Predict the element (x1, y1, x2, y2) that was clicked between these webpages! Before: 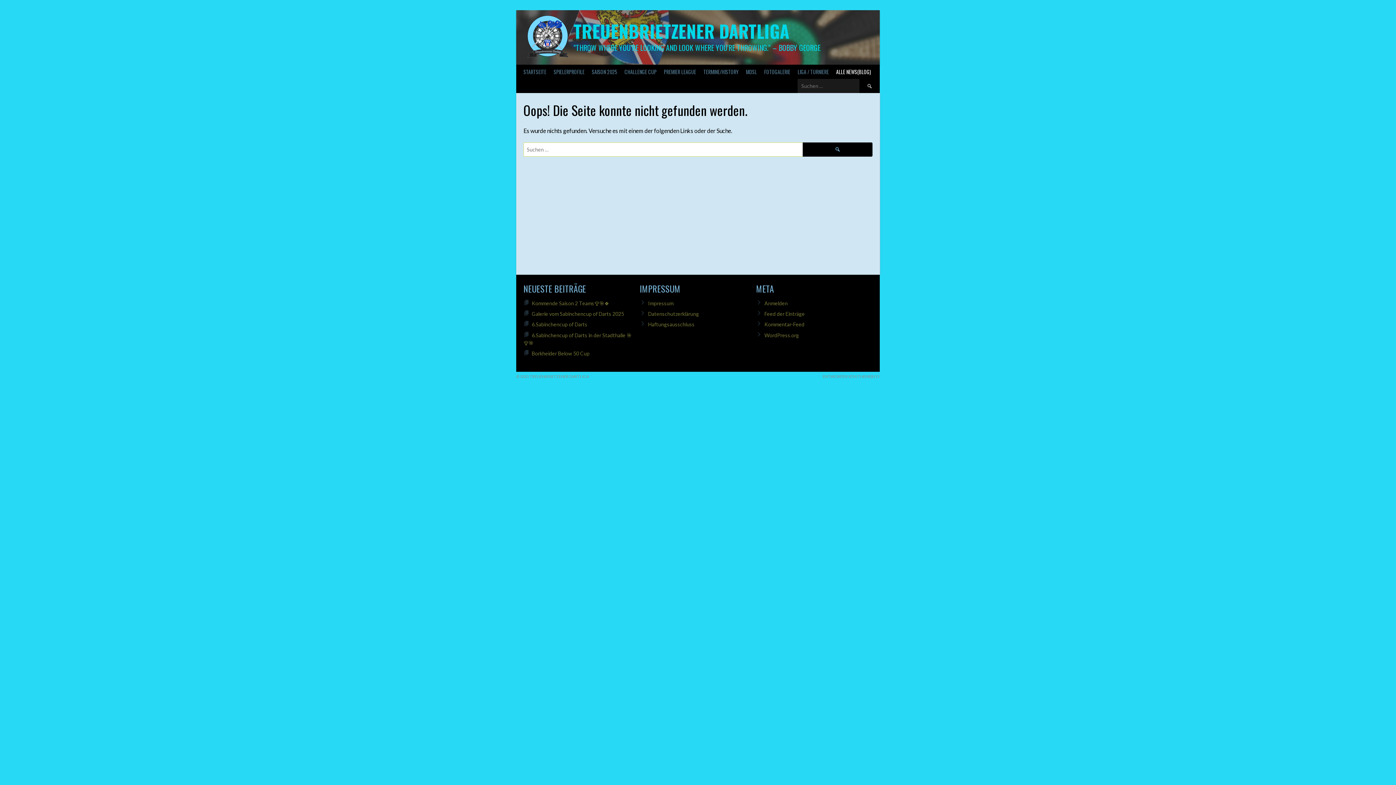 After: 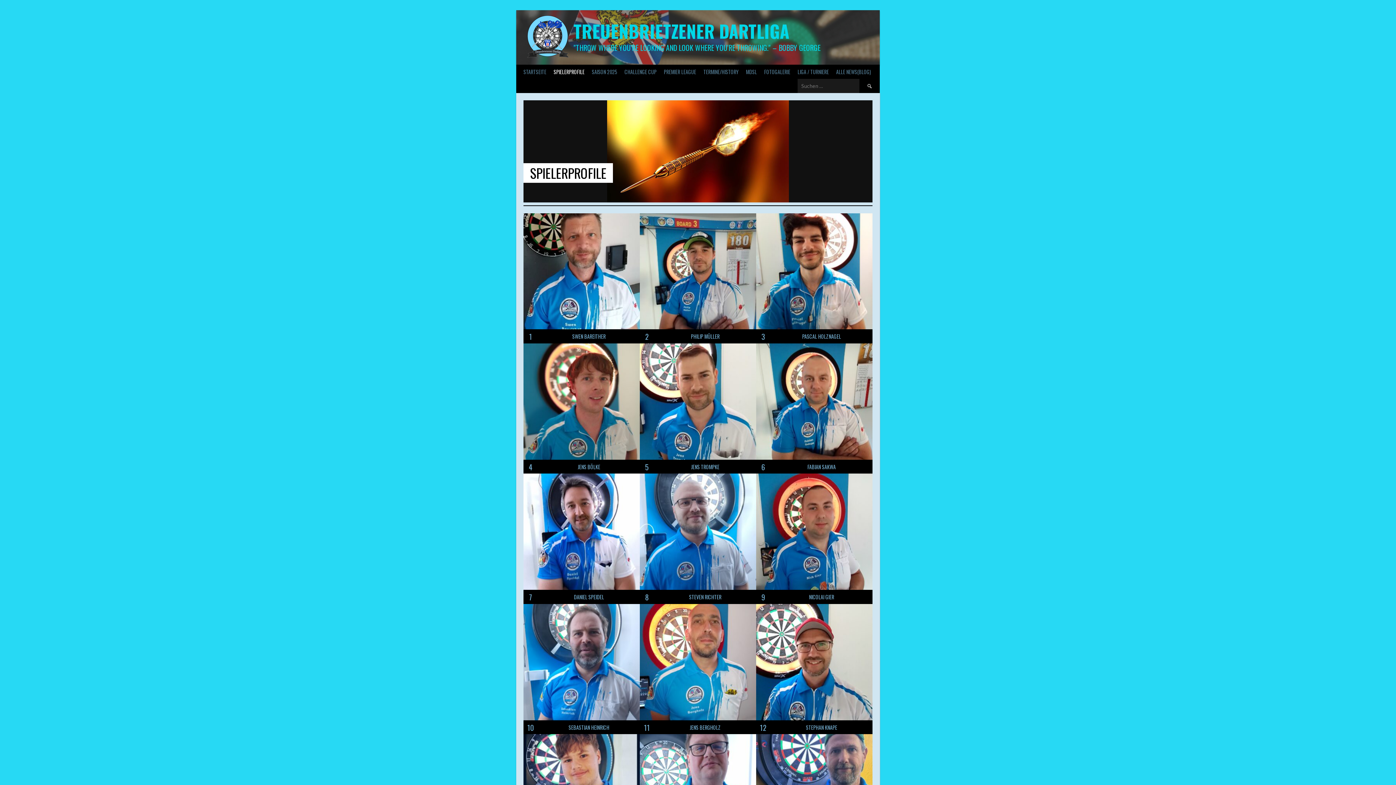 Action: label: SPIELERPROFILE bbox: (550, 64, 588, 78)